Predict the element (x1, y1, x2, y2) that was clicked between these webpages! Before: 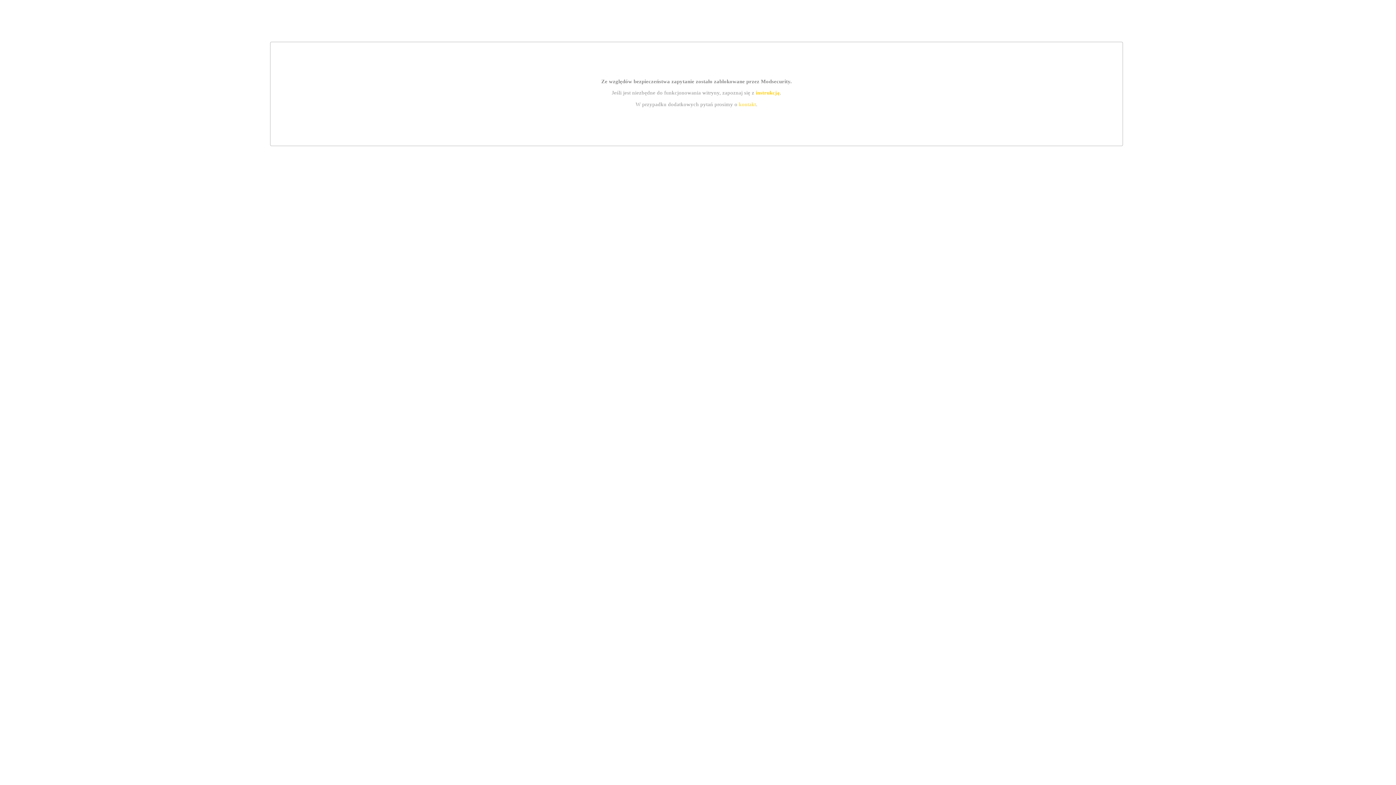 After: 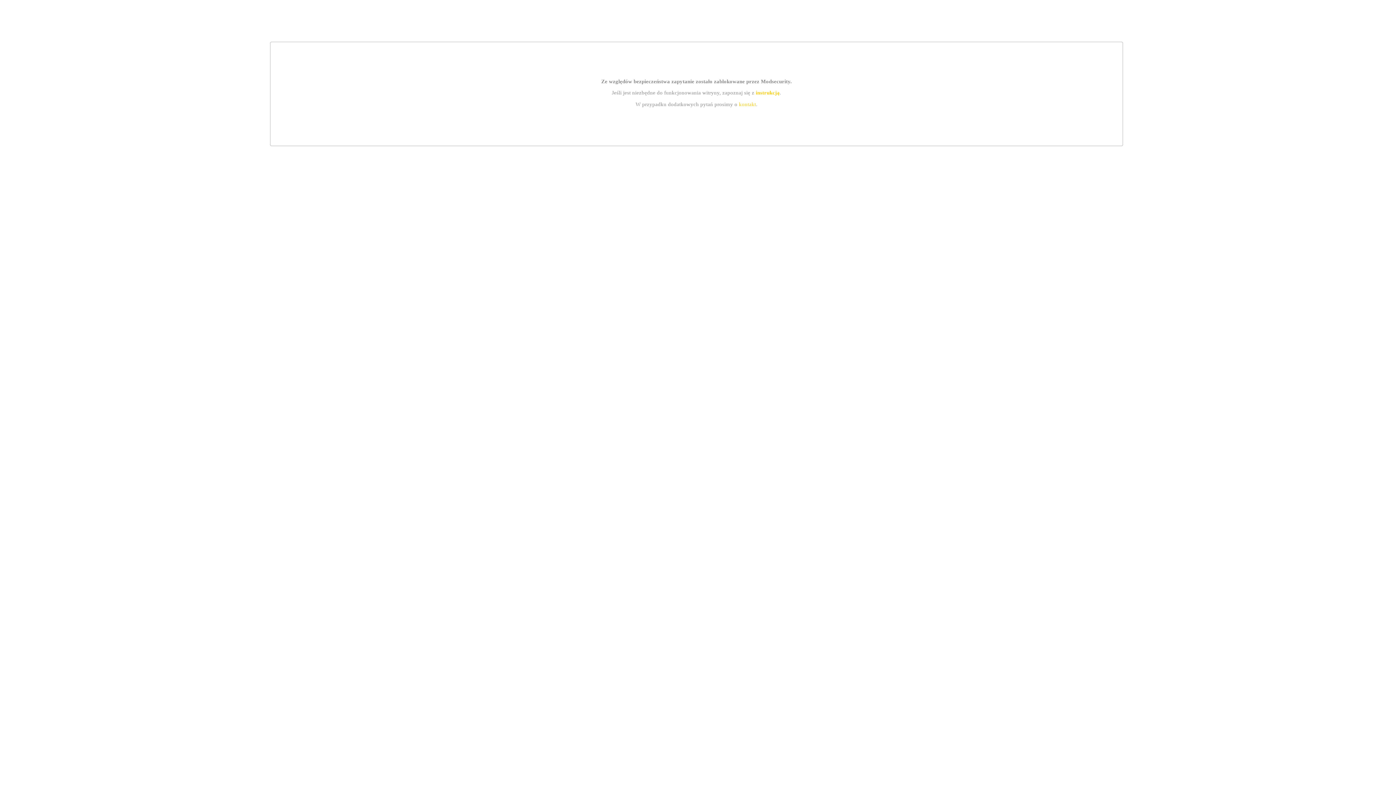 Action: bbox: (755, 89, 779, 95) label: instrukcją